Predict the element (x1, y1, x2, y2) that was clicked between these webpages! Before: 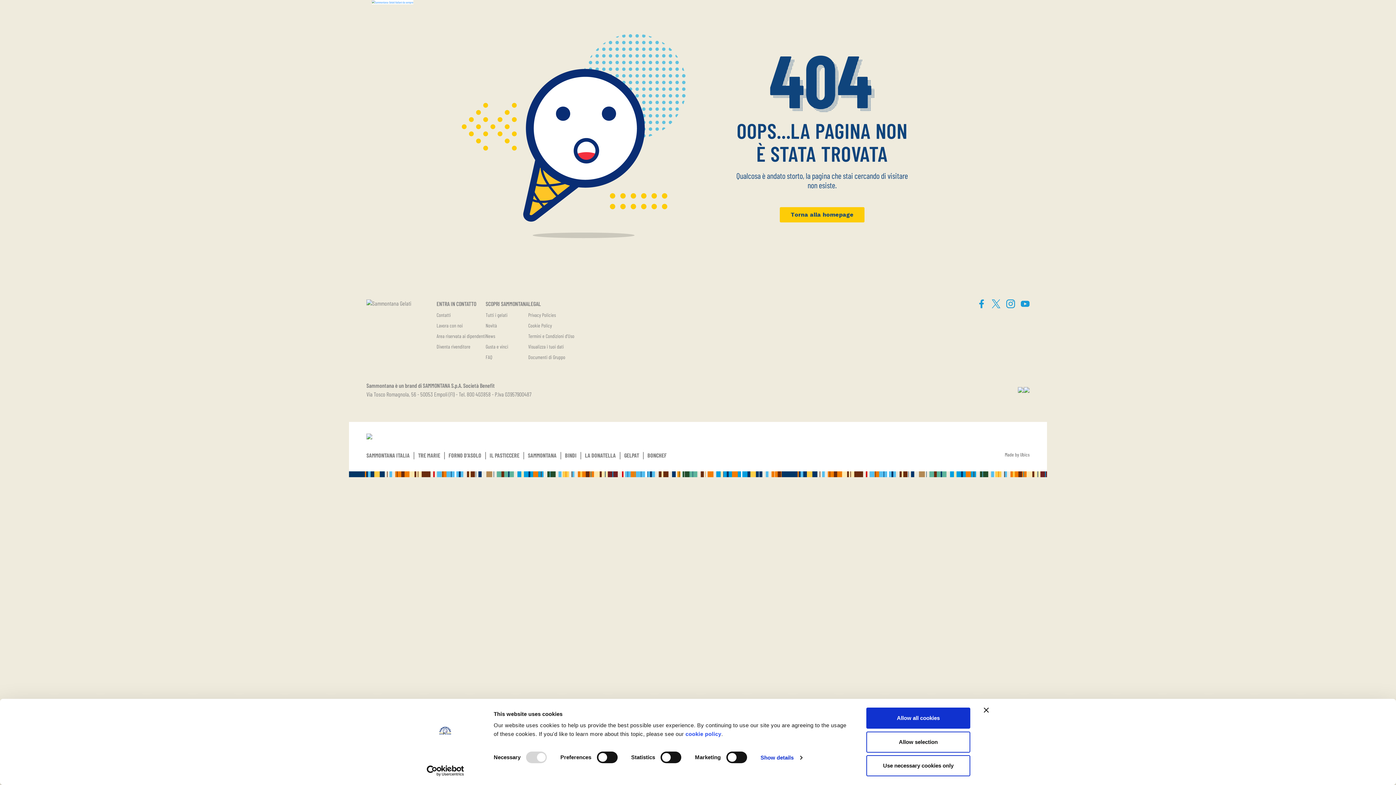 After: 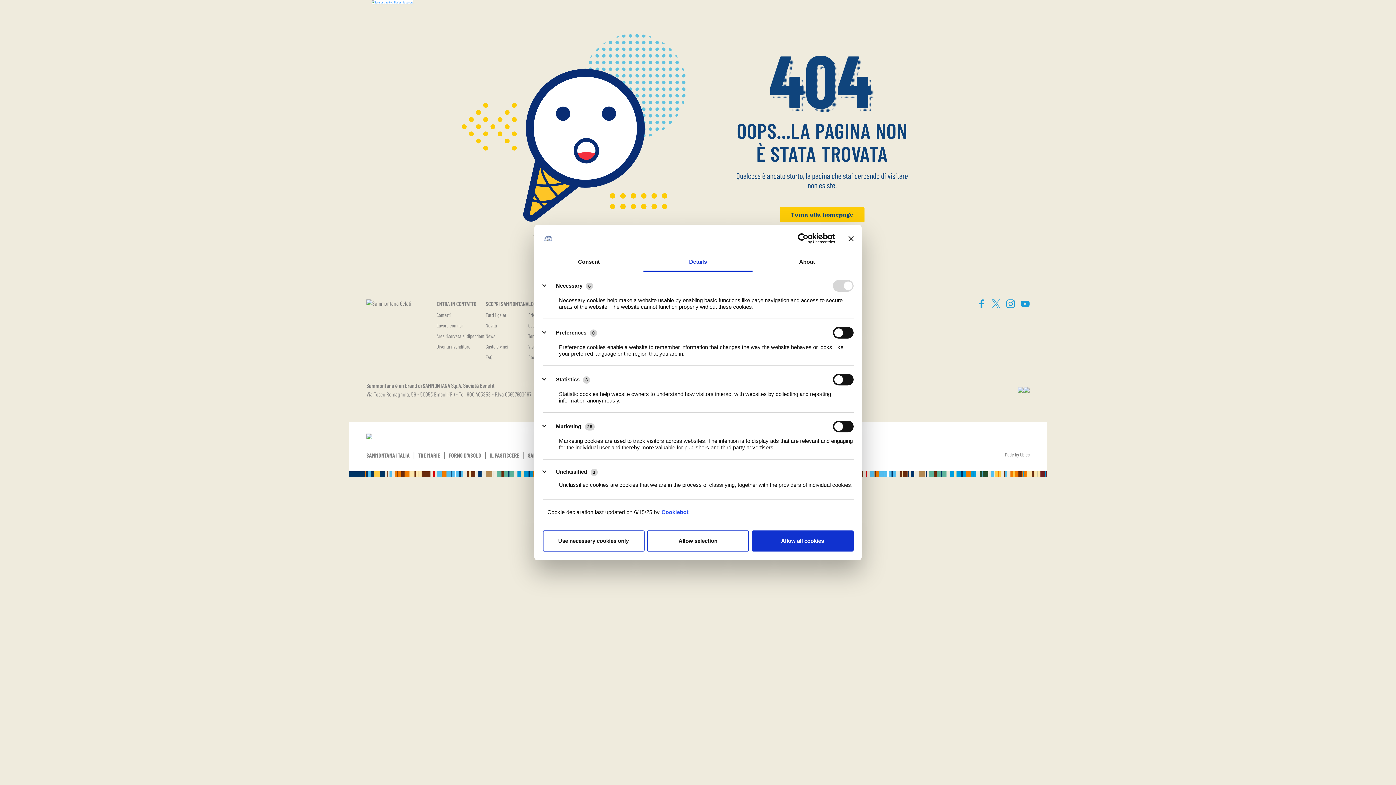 Action: bbox: (760, 752, 802, 763) label: Show details